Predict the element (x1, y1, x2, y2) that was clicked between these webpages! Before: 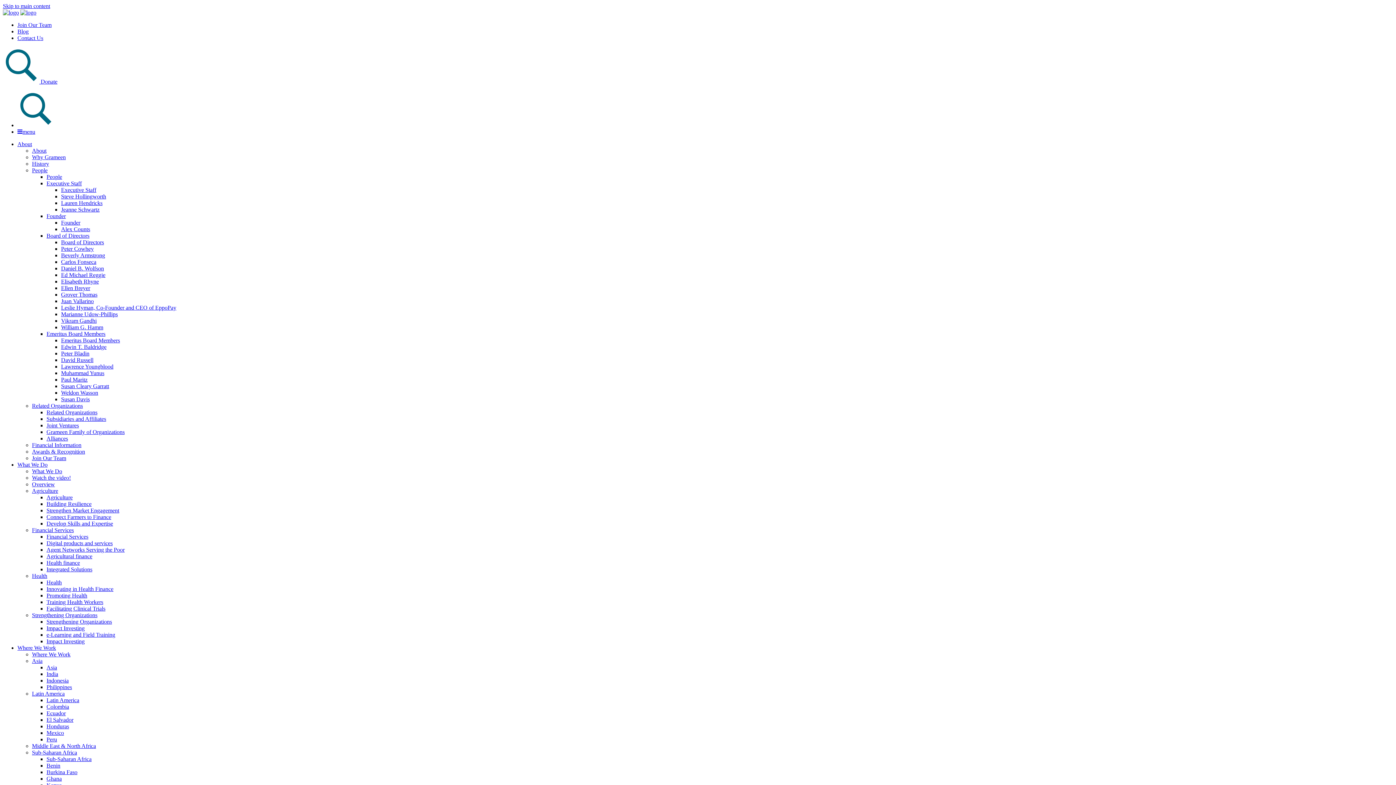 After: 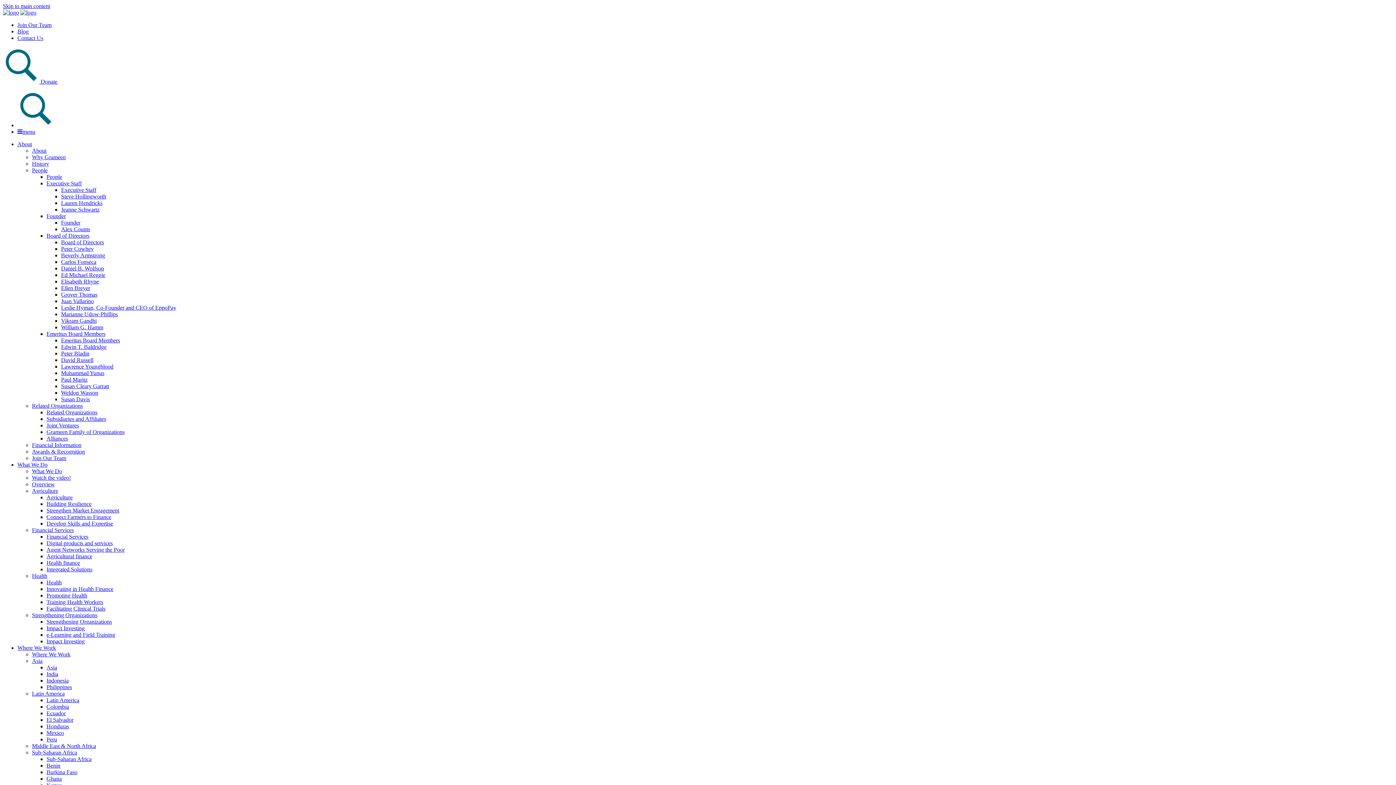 Action: bbox: (46, 501, 91, 507) label: Building Resilience